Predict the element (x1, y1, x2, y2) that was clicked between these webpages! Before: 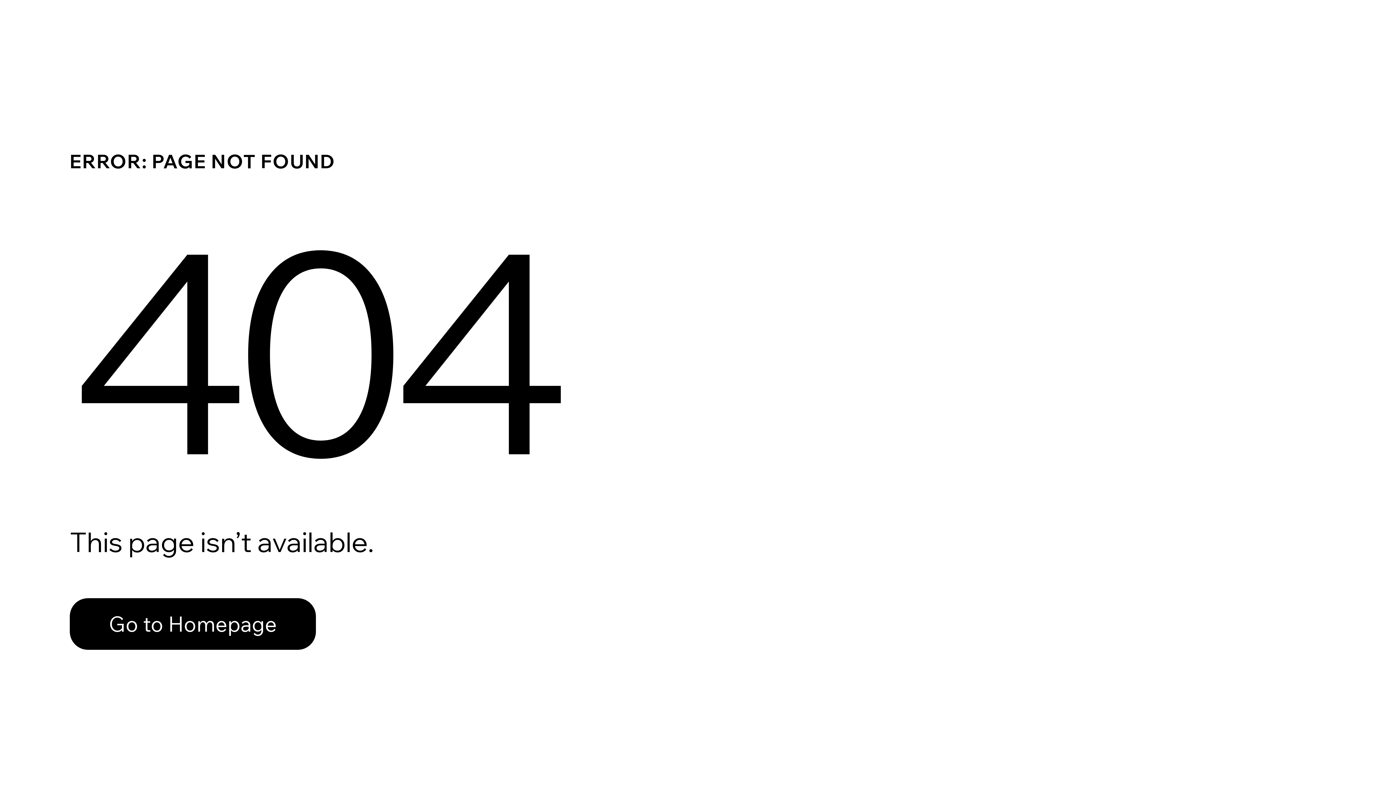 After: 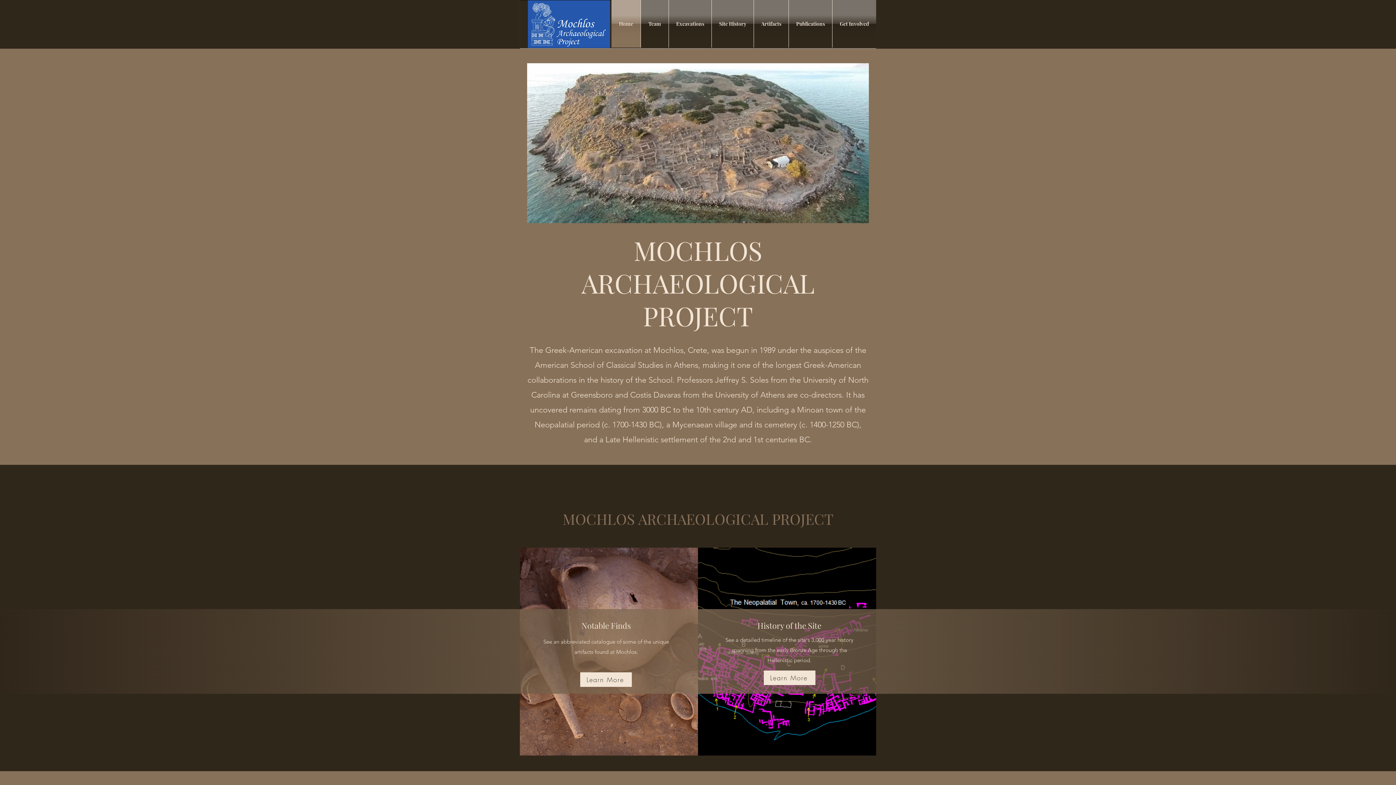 Action: bbox: (69, 598, 316, 650) label: Go to Homepage